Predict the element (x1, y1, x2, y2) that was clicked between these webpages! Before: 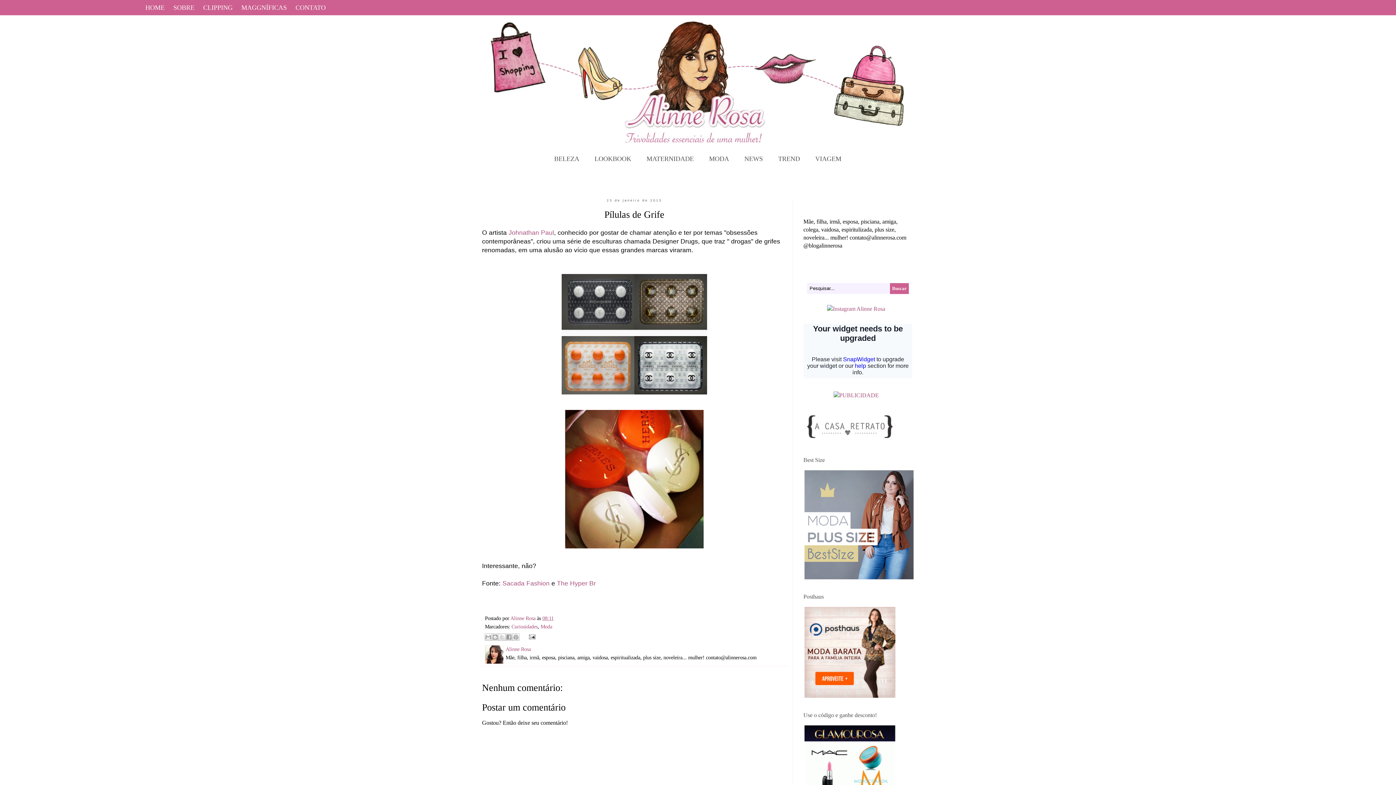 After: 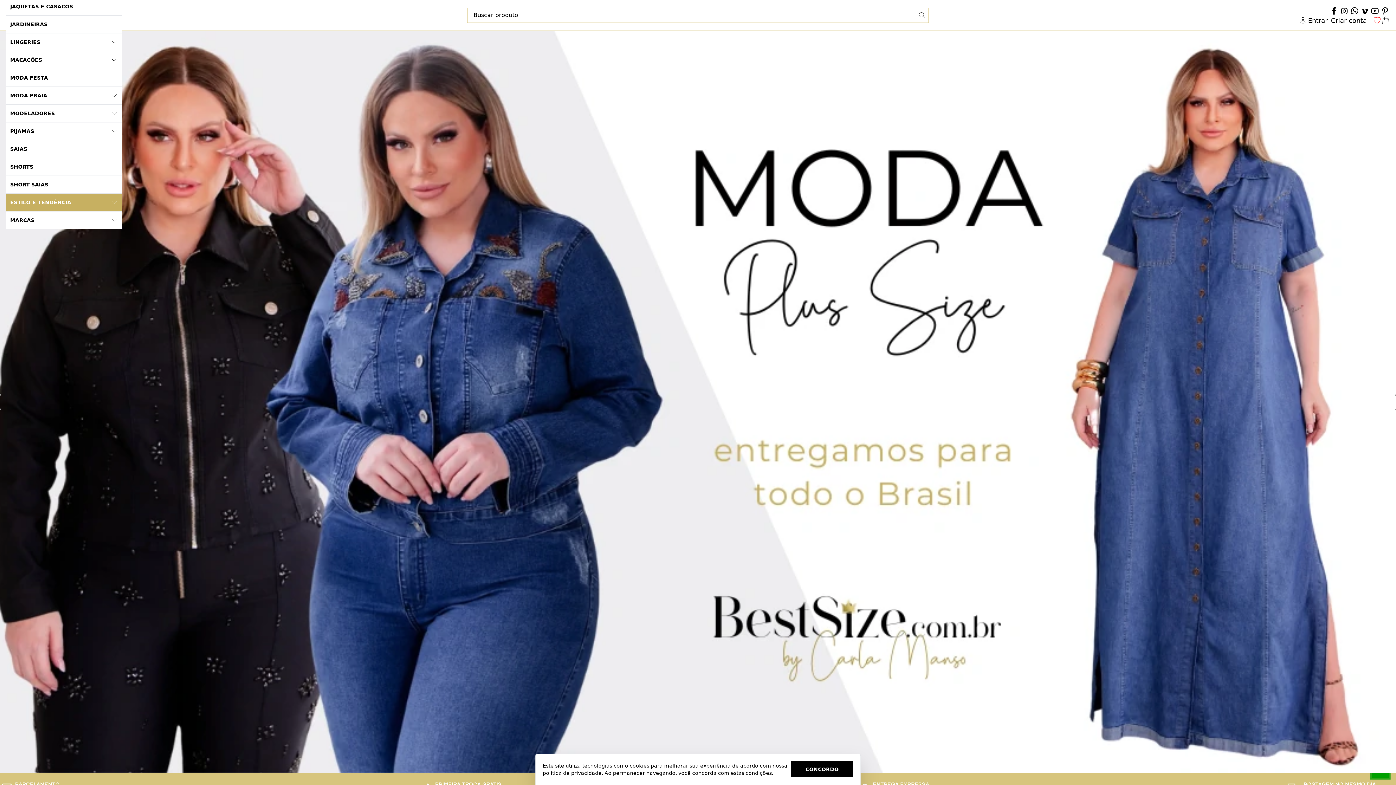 Action: bbox: (803, 575, 914, 581)